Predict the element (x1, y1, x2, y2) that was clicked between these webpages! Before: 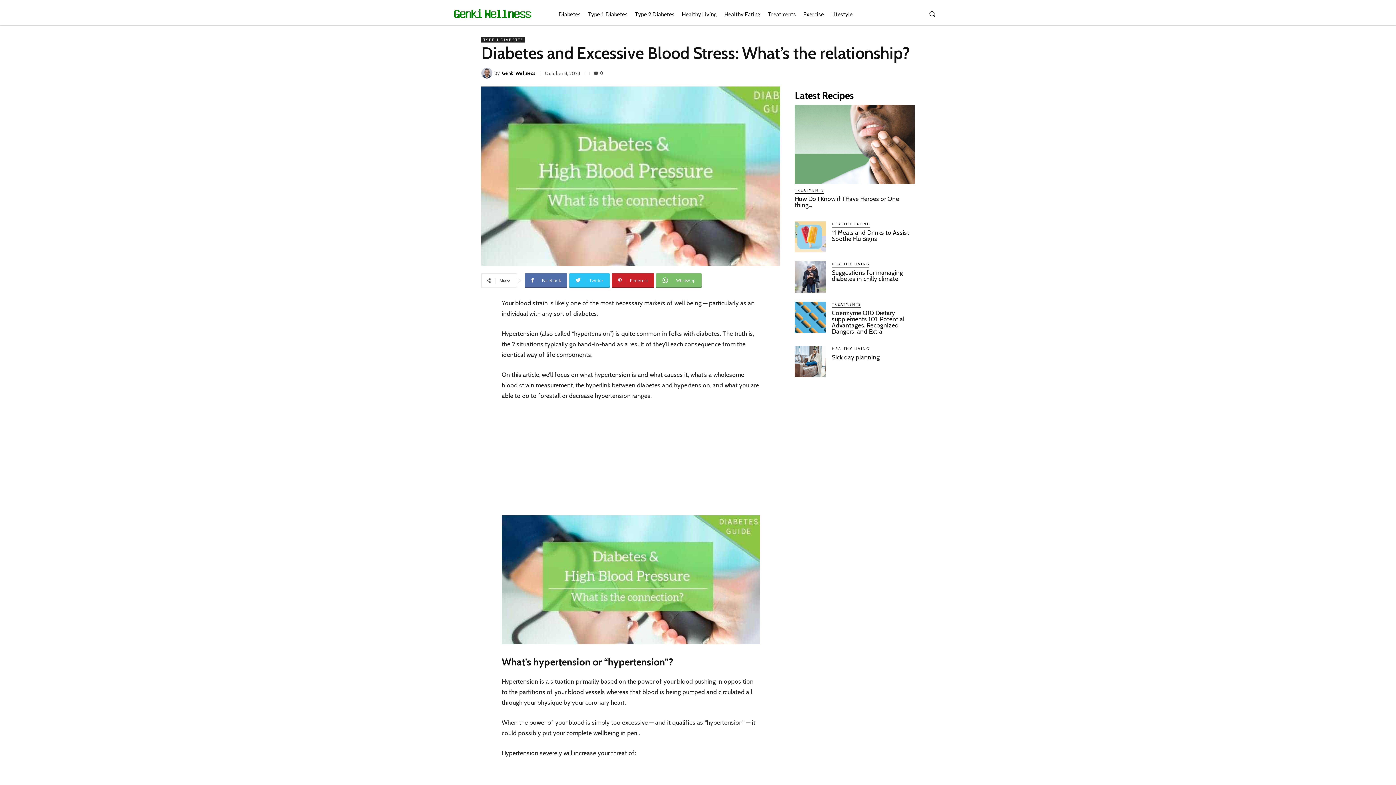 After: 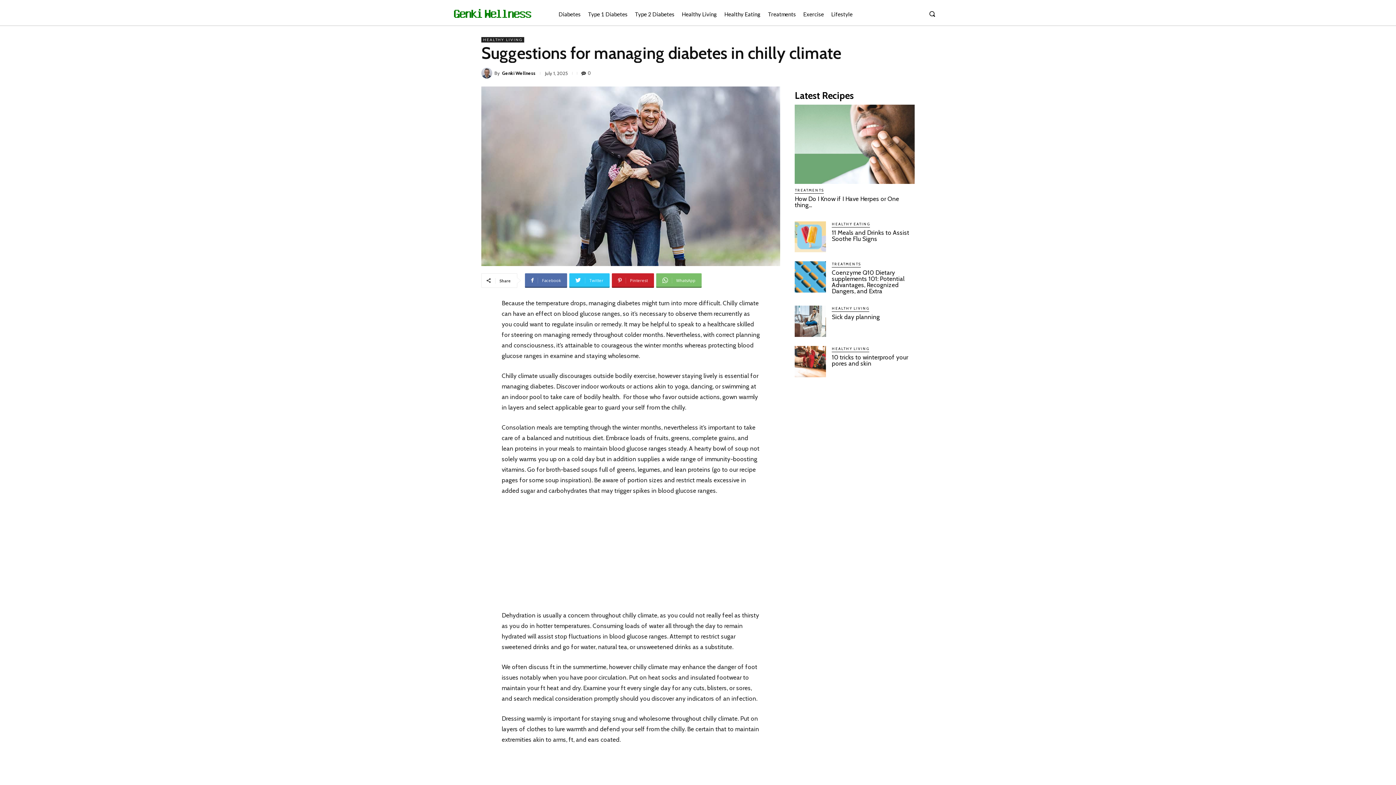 Action: label: Suggestions for managing diabetes in chilly climate  bbox: (832, 269, 903, 282)